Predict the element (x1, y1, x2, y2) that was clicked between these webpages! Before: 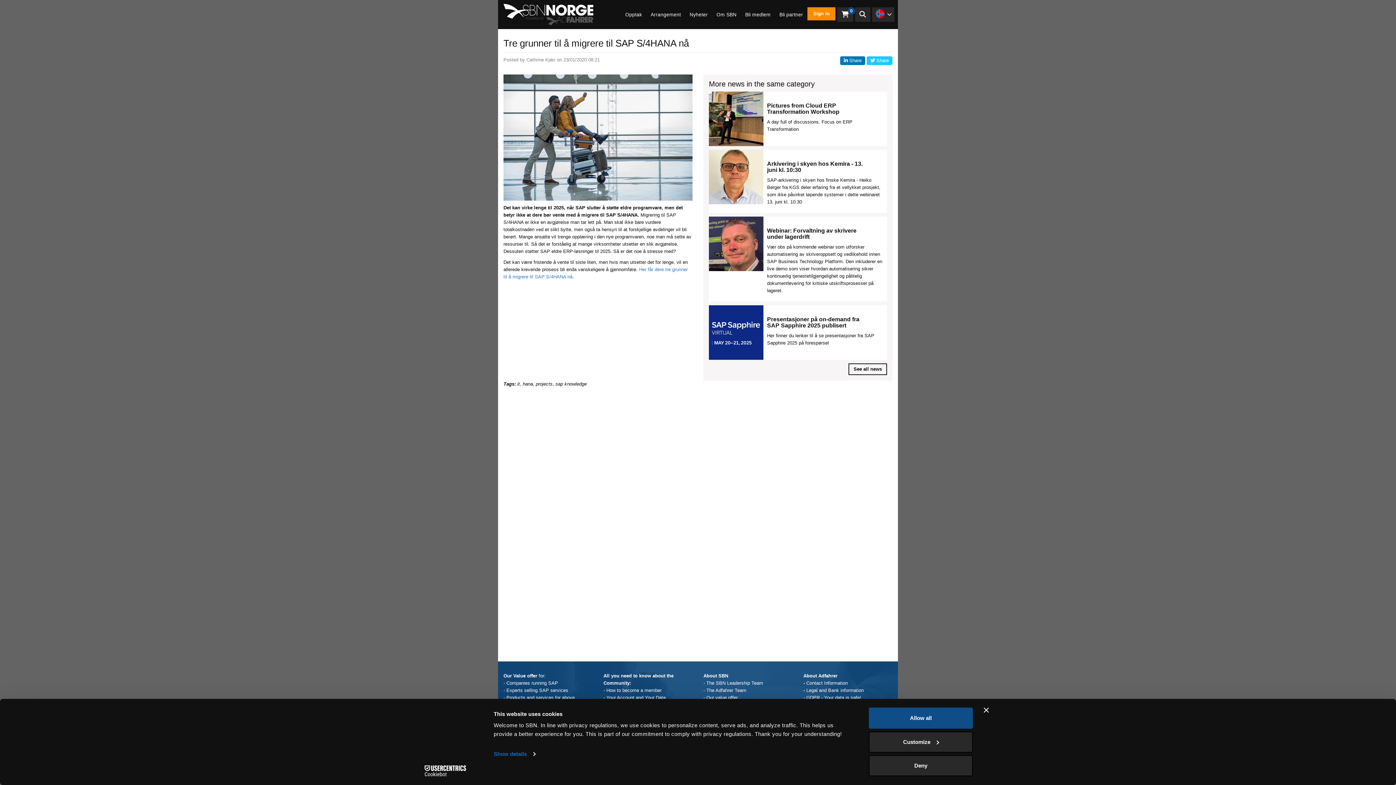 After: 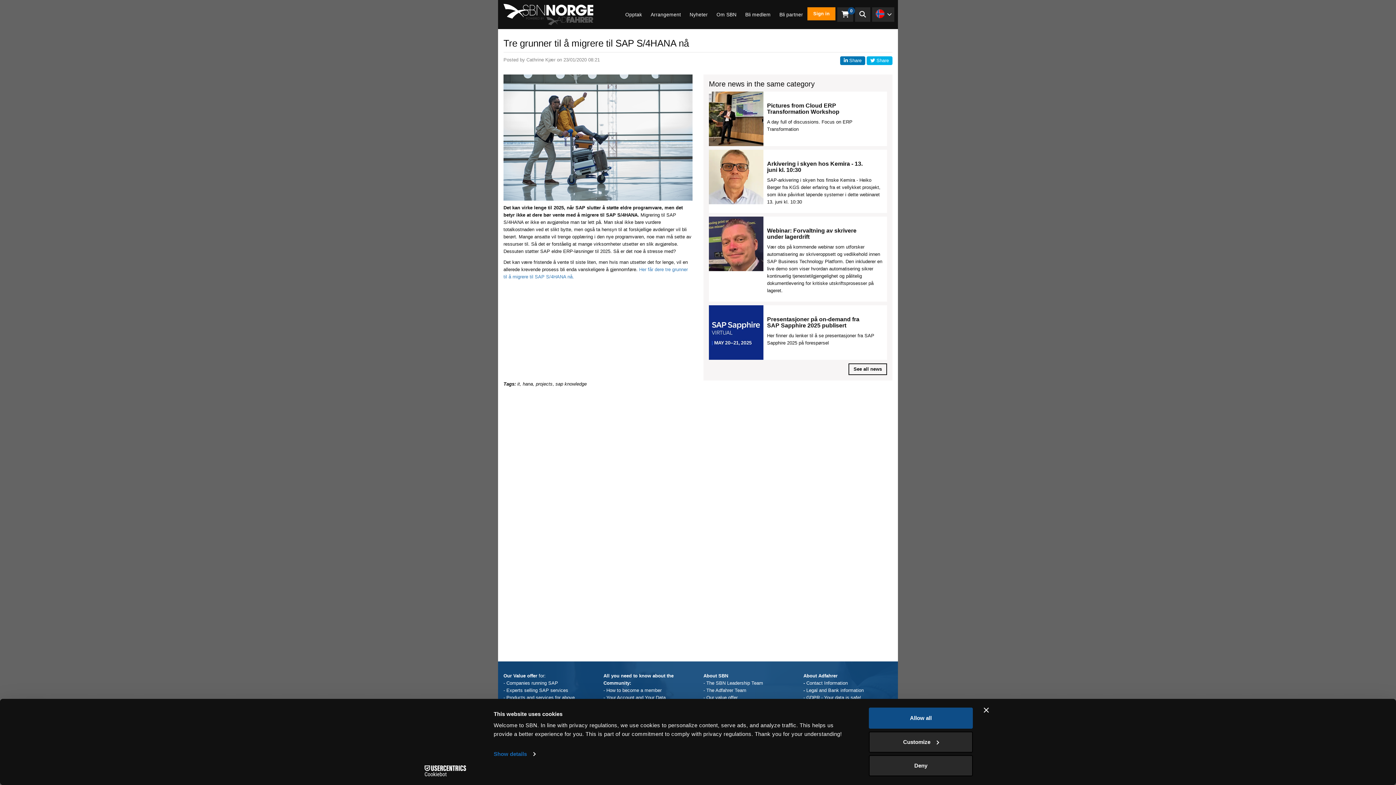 Action: label:  Share bbox: (866, 56, 892, 65)